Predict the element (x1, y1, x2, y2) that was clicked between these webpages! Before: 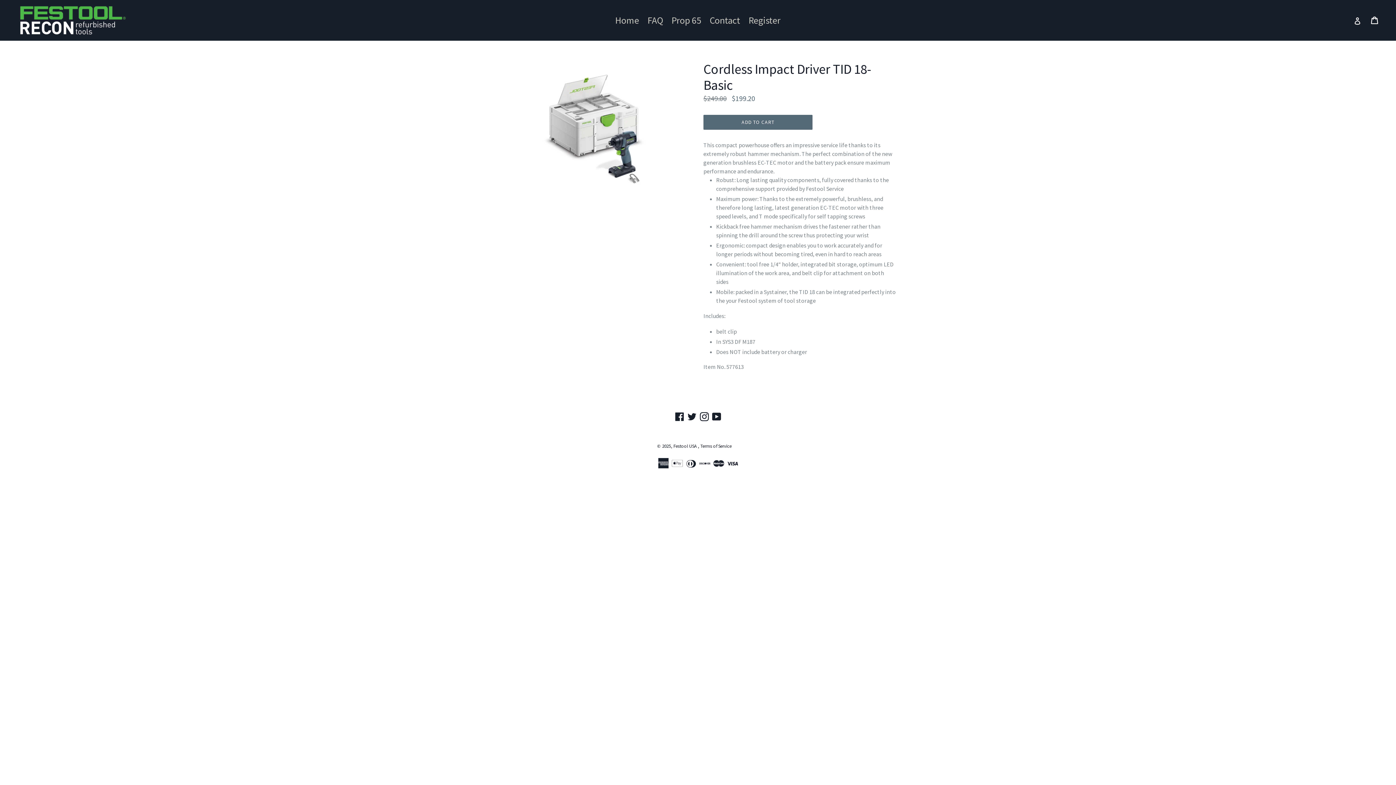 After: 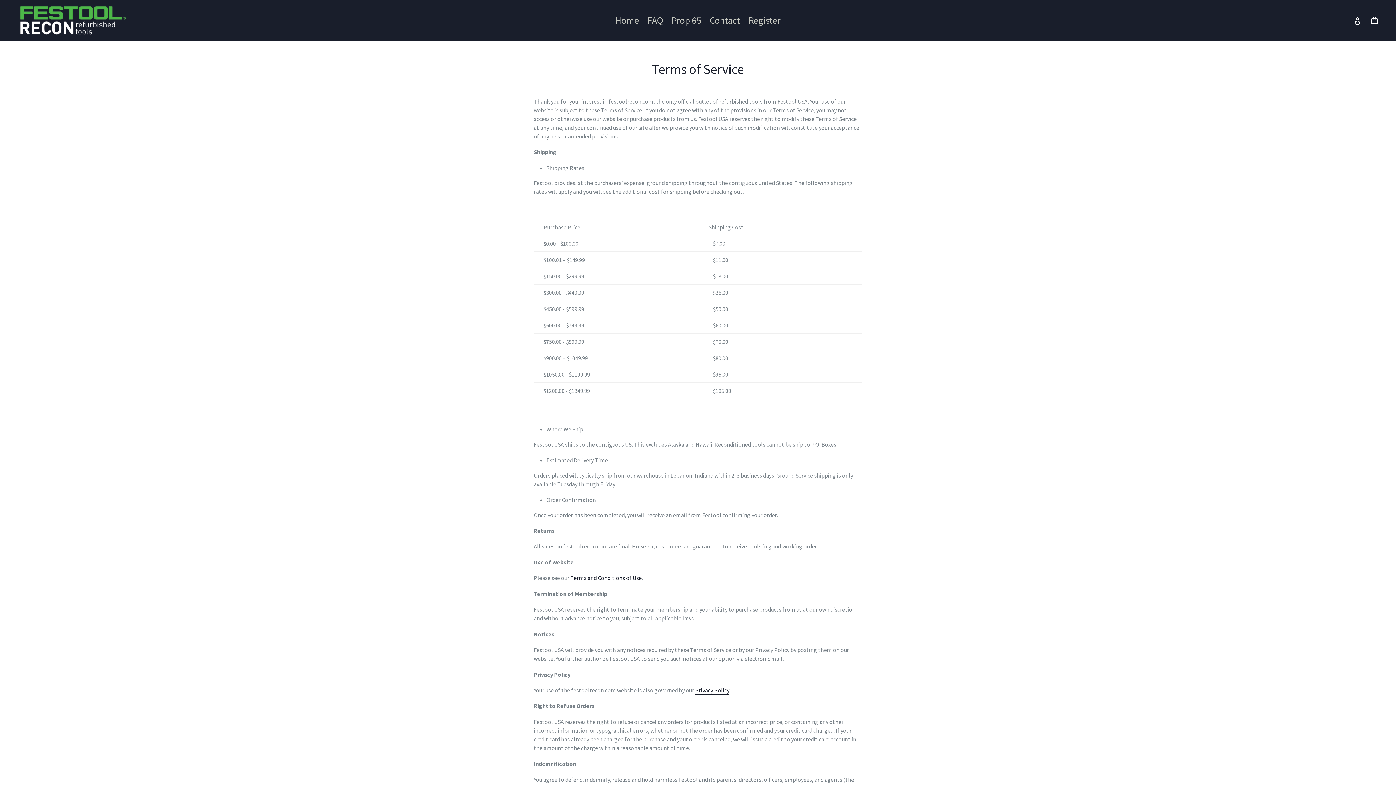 Action: label: Terms of Service bbox: (700, 443, 731, 449)